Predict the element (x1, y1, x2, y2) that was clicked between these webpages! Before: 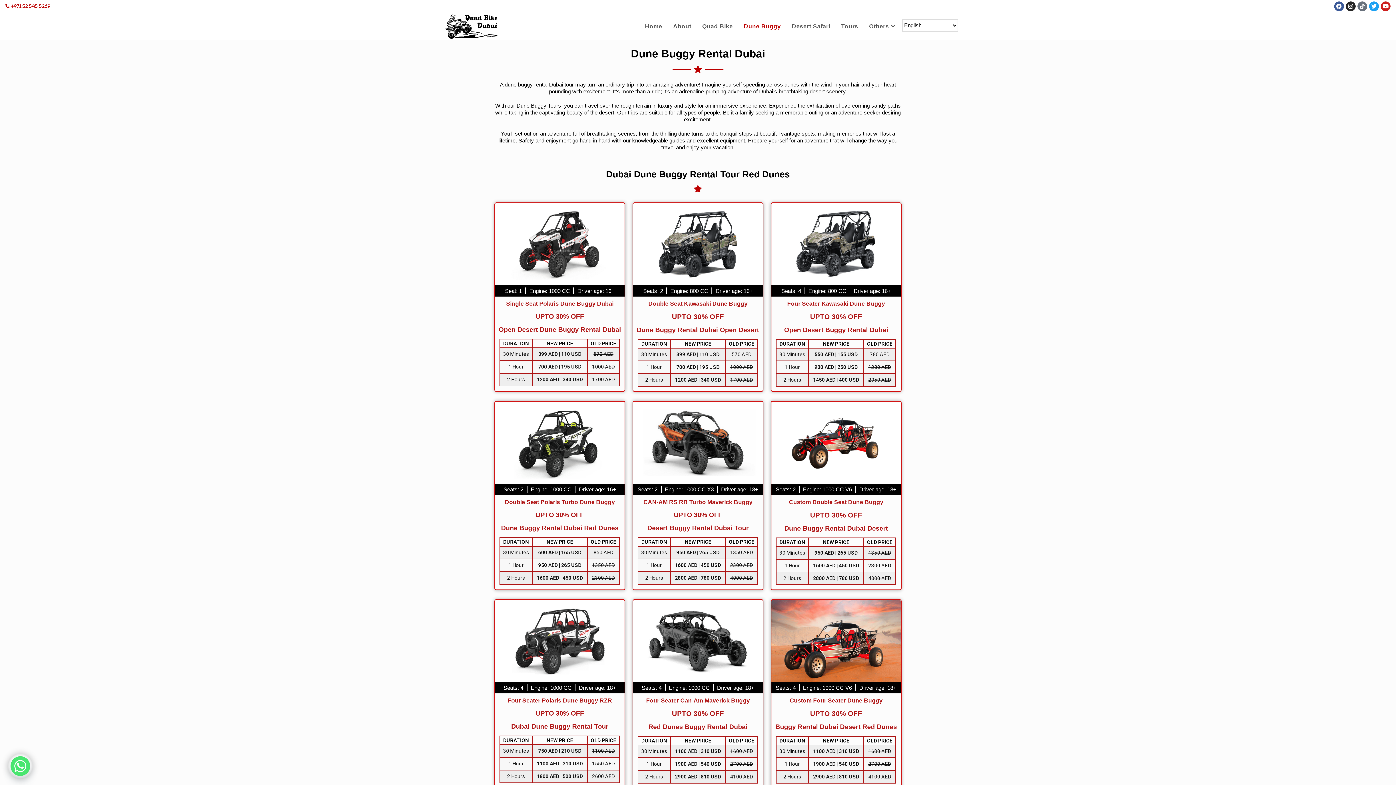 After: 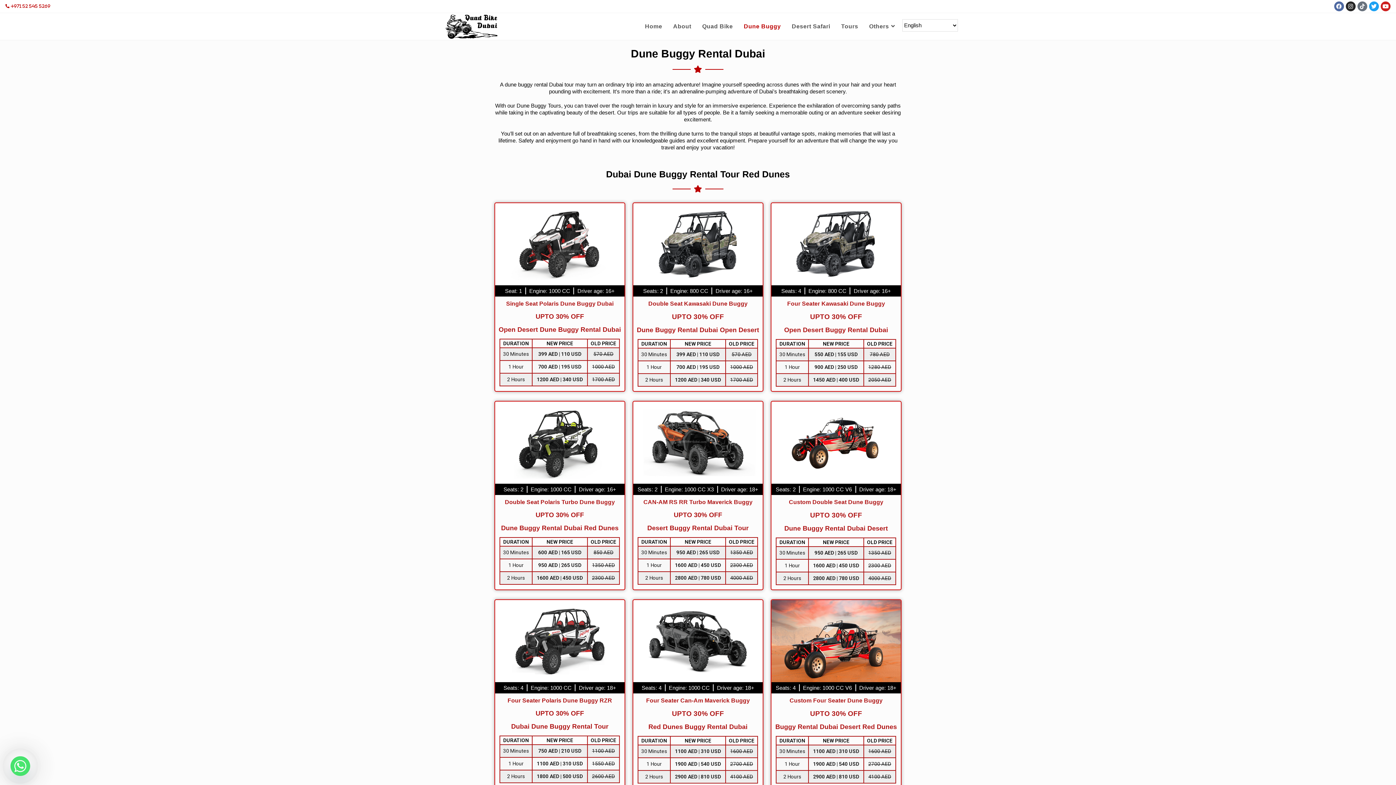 Action: bbox: (1334, 1, 1344, 11) label: Facebook